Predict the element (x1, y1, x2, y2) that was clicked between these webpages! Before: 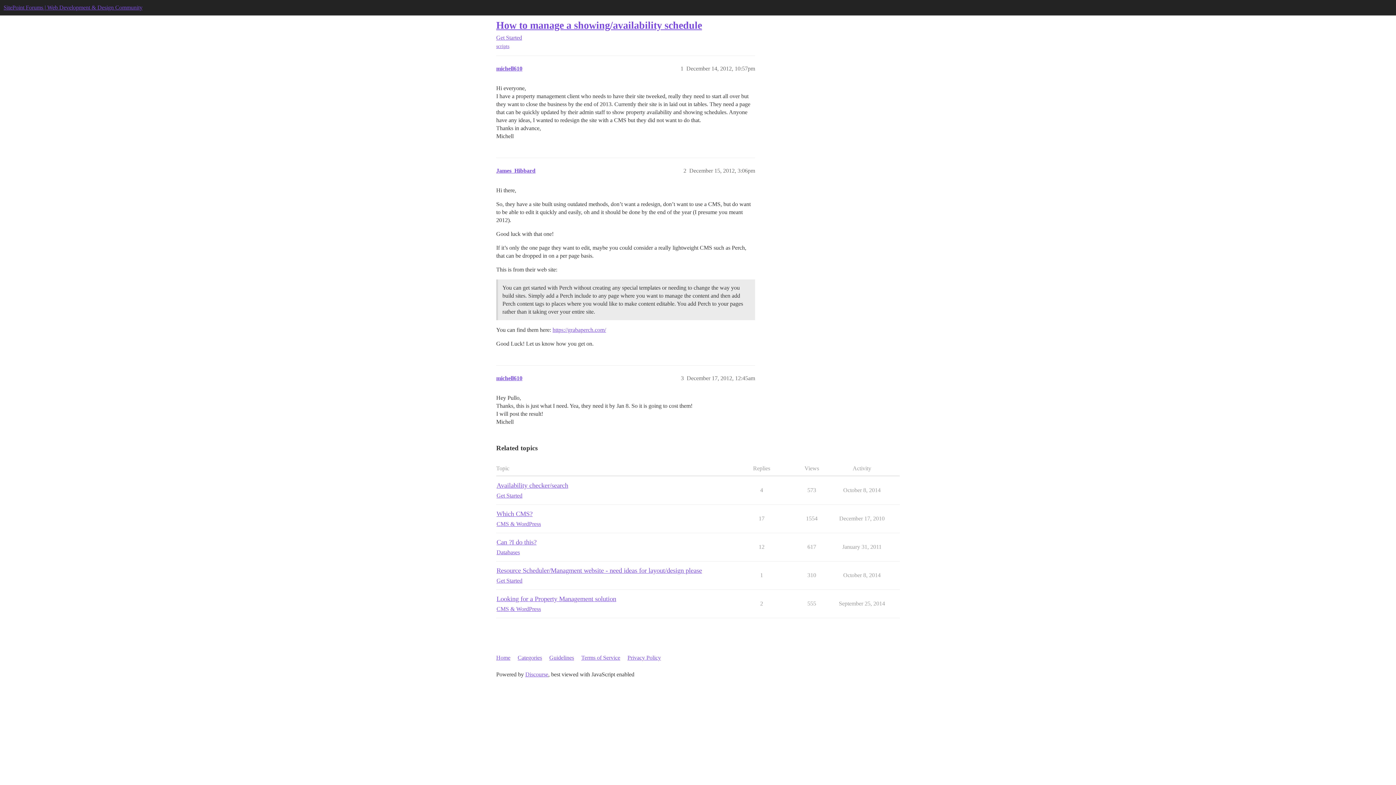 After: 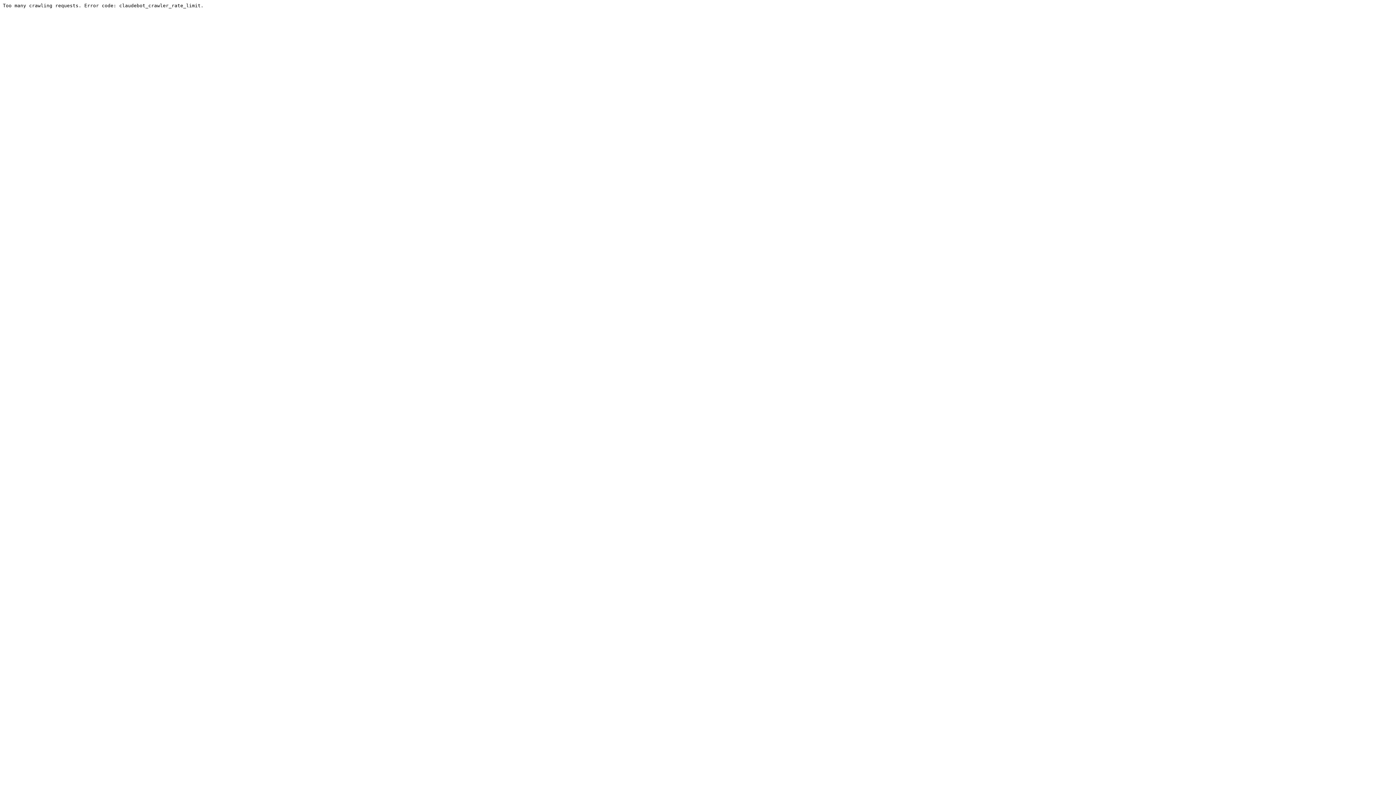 Action: bbox: (496, 34, 522, 40) label: Get Started